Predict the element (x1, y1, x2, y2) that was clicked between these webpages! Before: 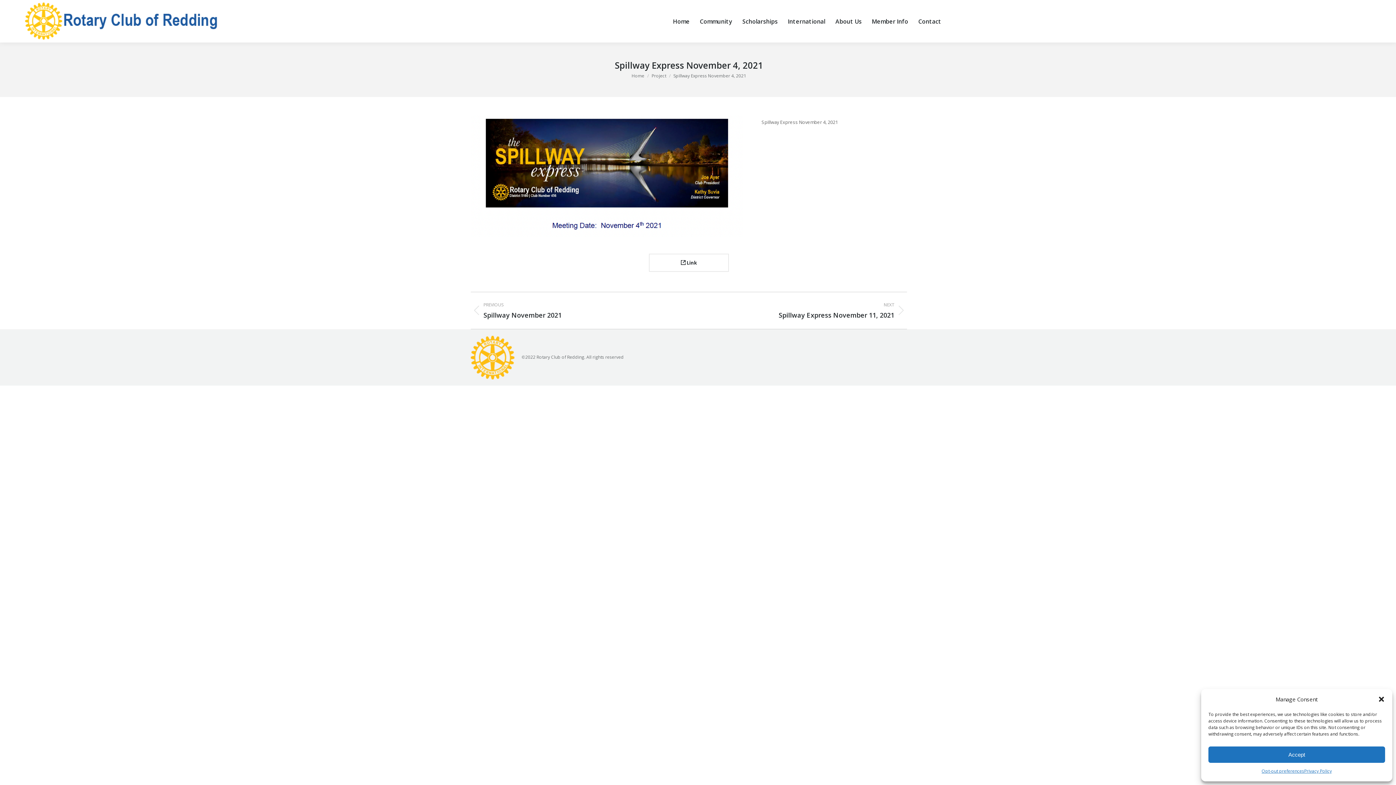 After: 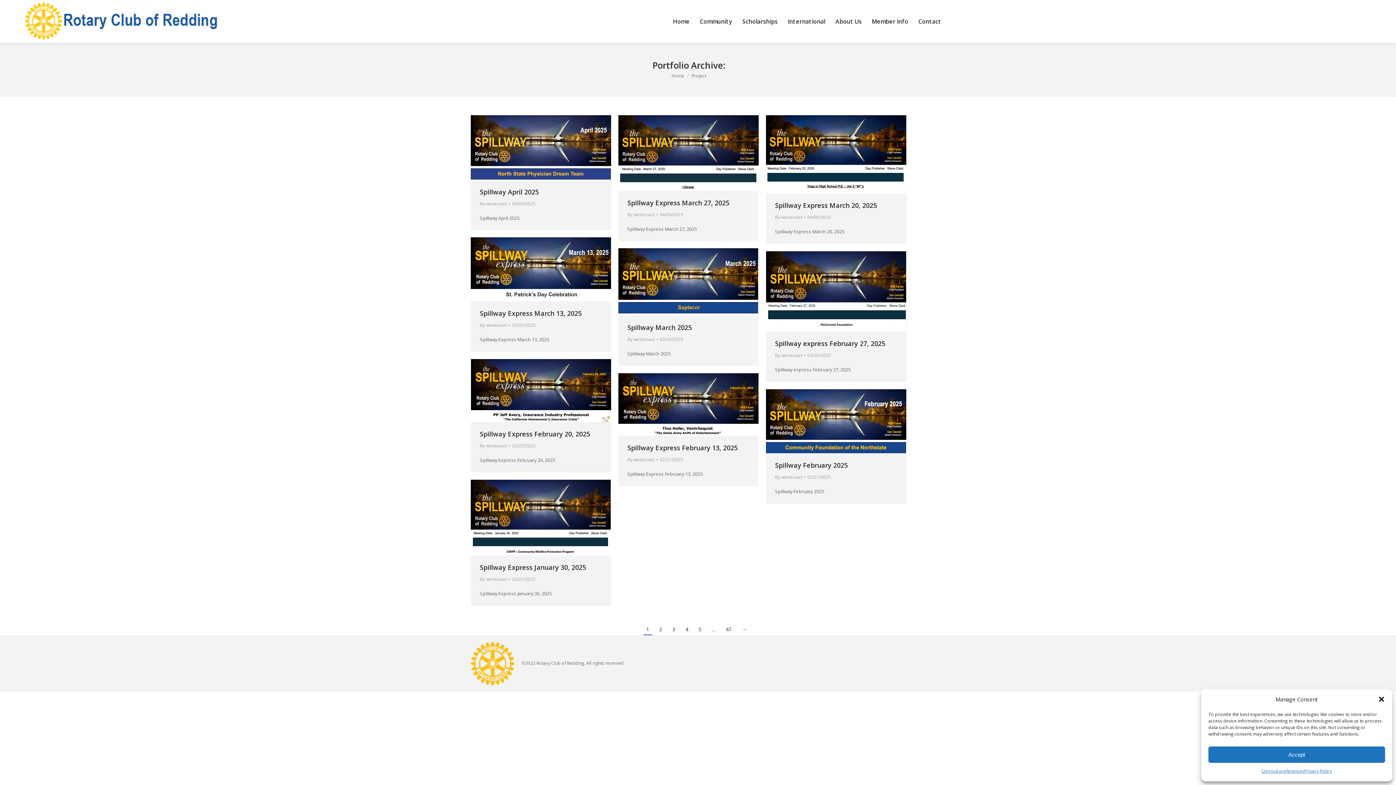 Action: label: Project bbox: (651, 72, 666, 78)